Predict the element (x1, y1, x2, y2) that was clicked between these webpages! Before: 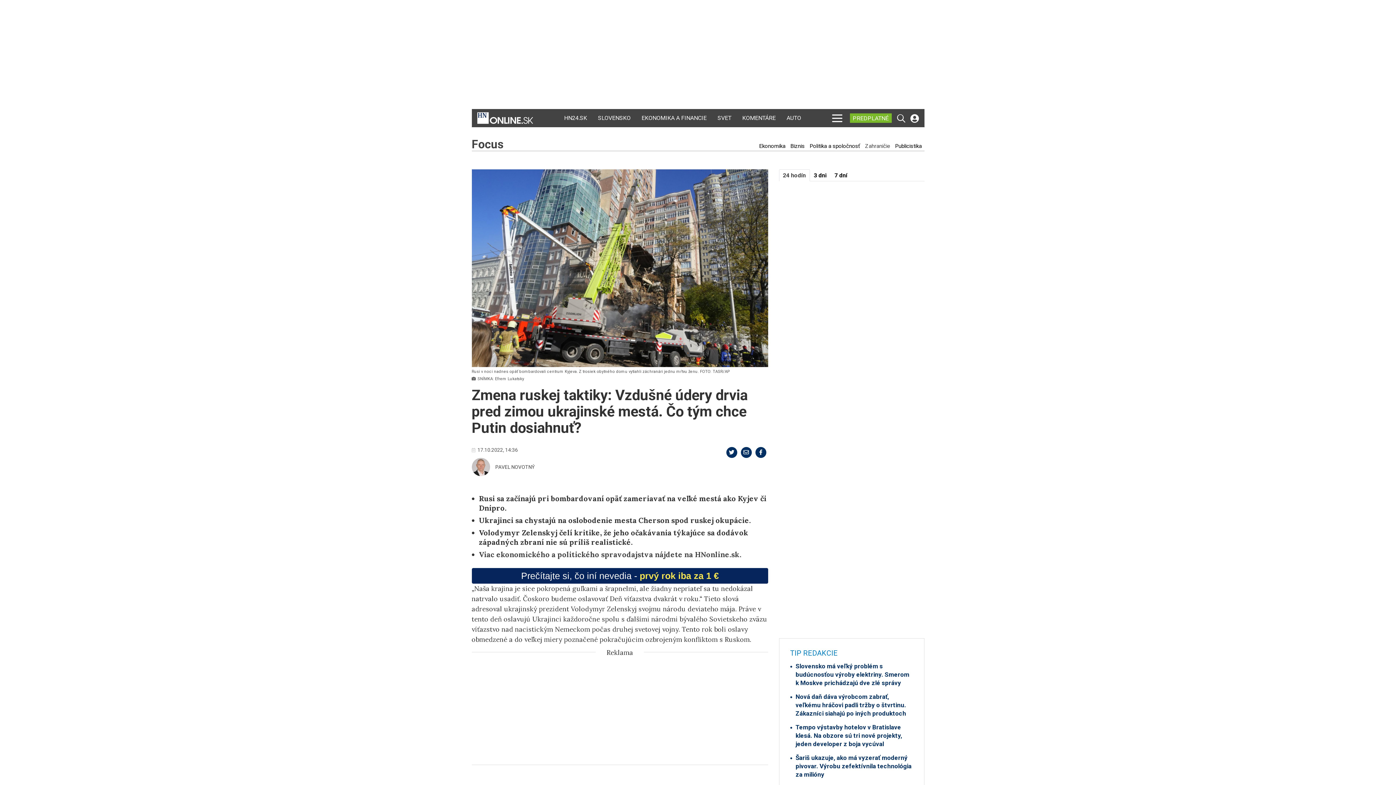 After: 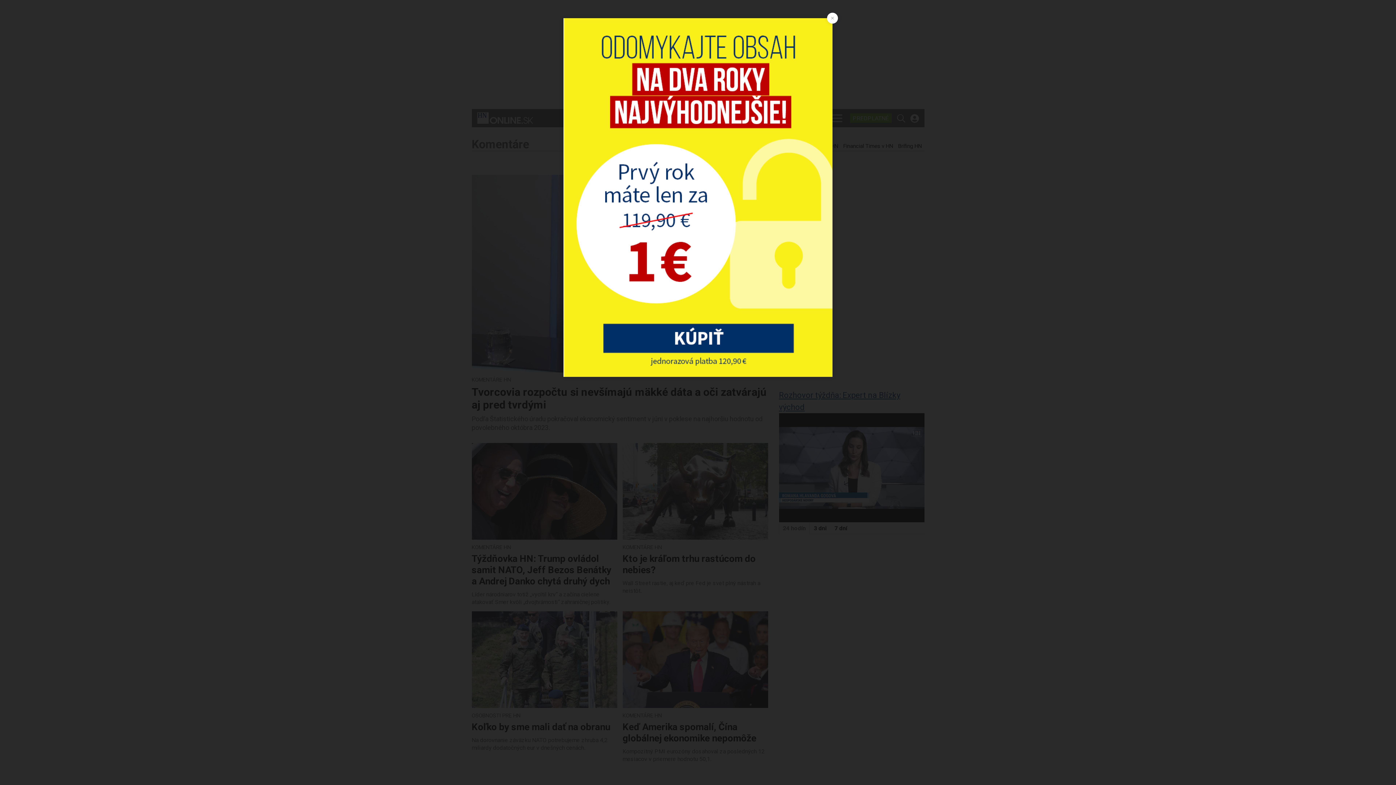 Action: bbox: (740, 109, 777, 127) label: KOMENTÁRE